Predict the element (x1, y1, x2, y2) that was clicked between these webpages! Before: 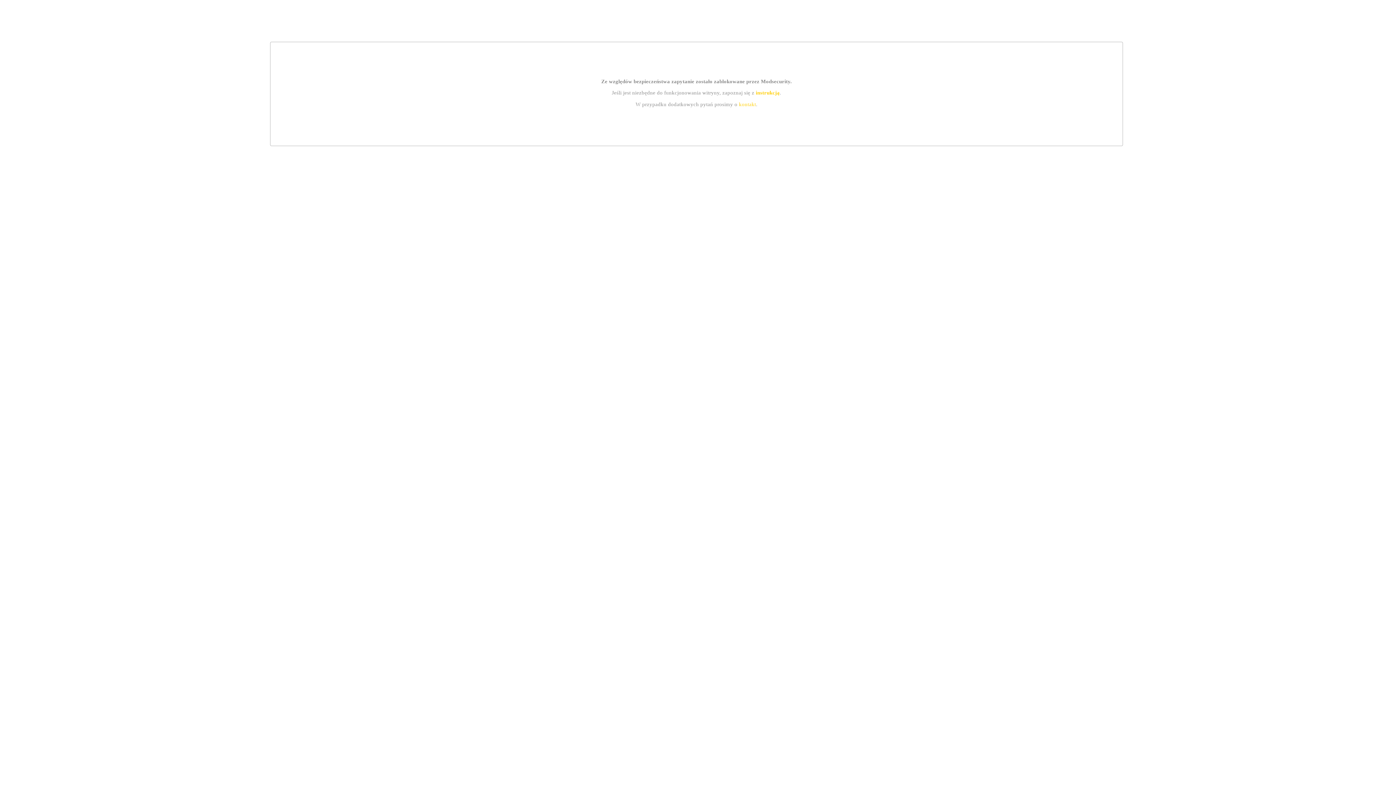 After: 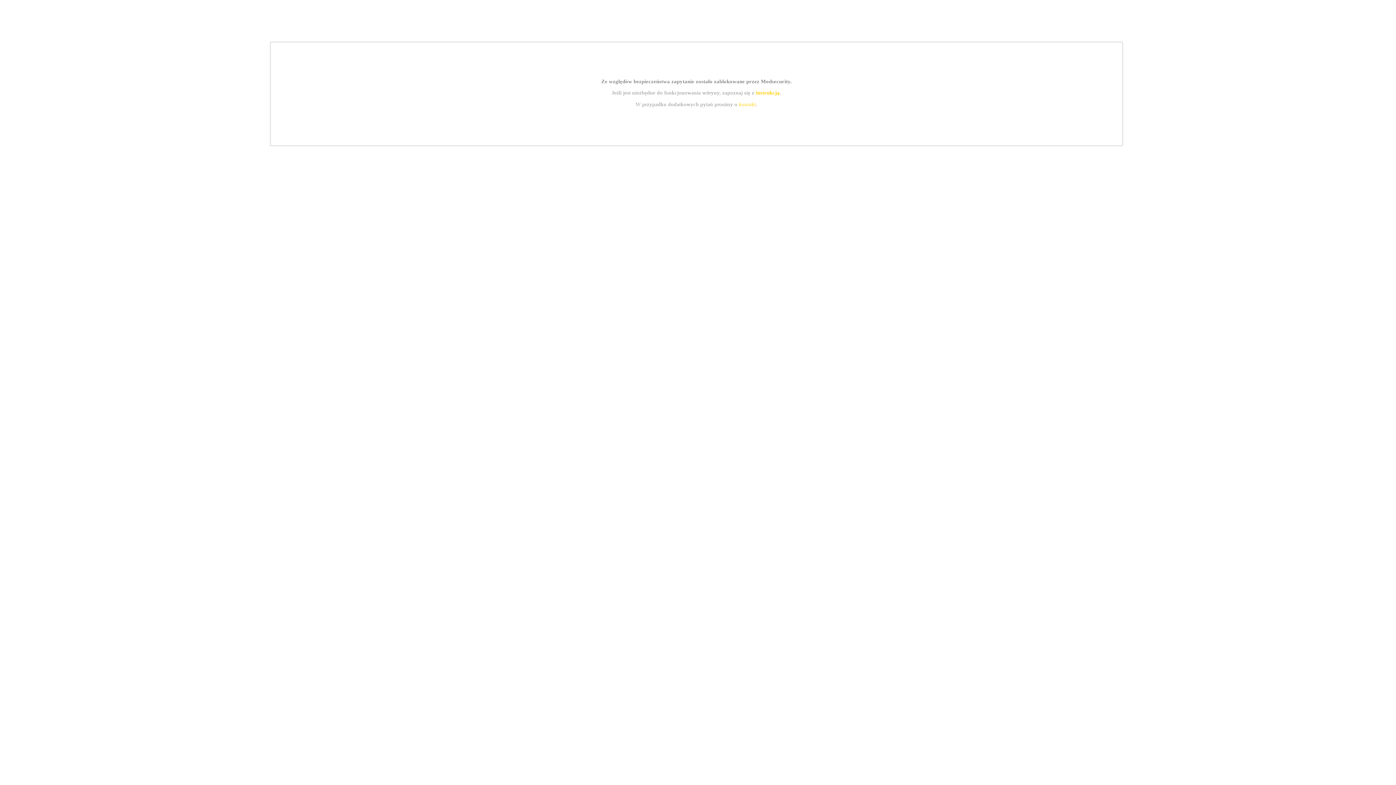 Action: label: kontakt bbox: (739, 101, 756, 107)